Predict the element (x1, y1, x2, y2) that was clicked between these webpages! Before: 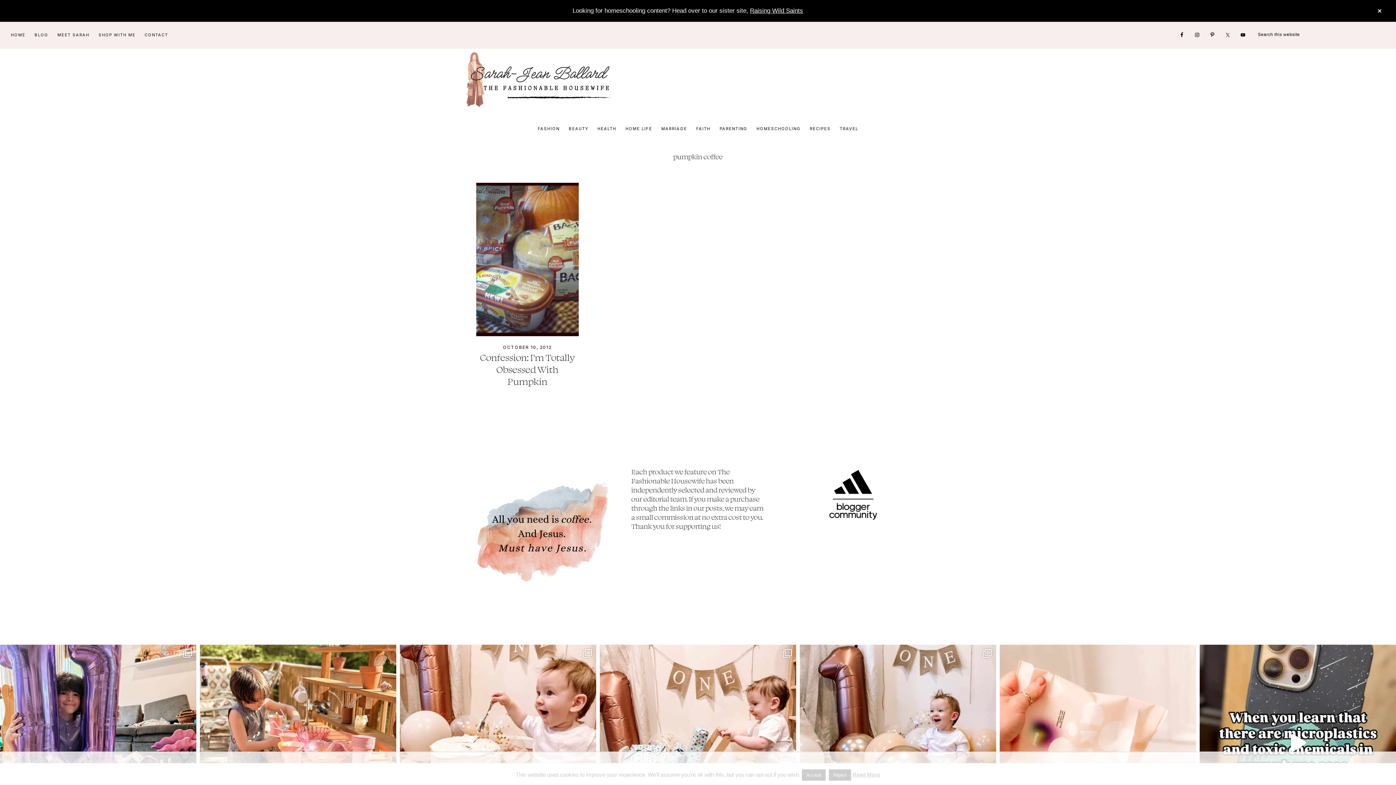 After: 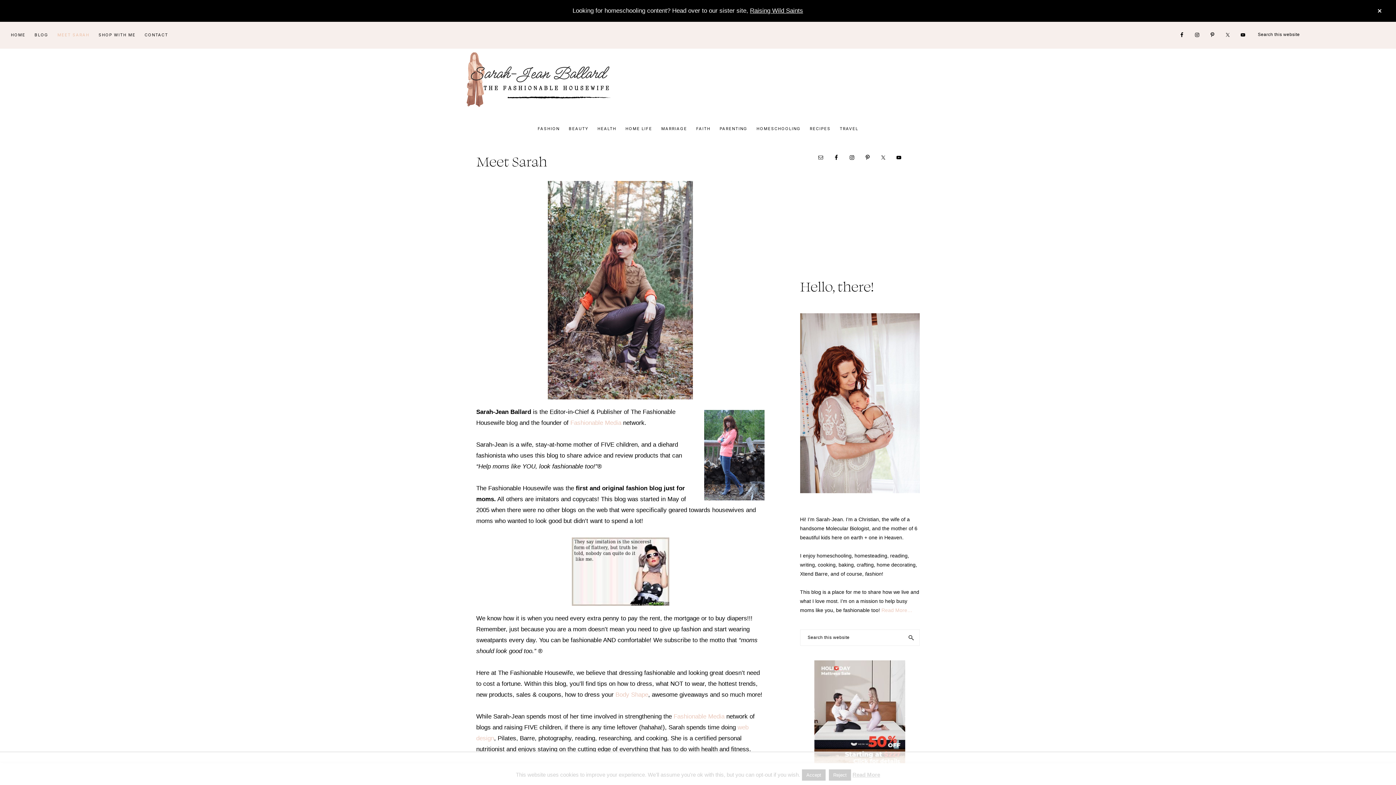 Action: label: MEET SARAH bbox: (53, 26, 93, 43)